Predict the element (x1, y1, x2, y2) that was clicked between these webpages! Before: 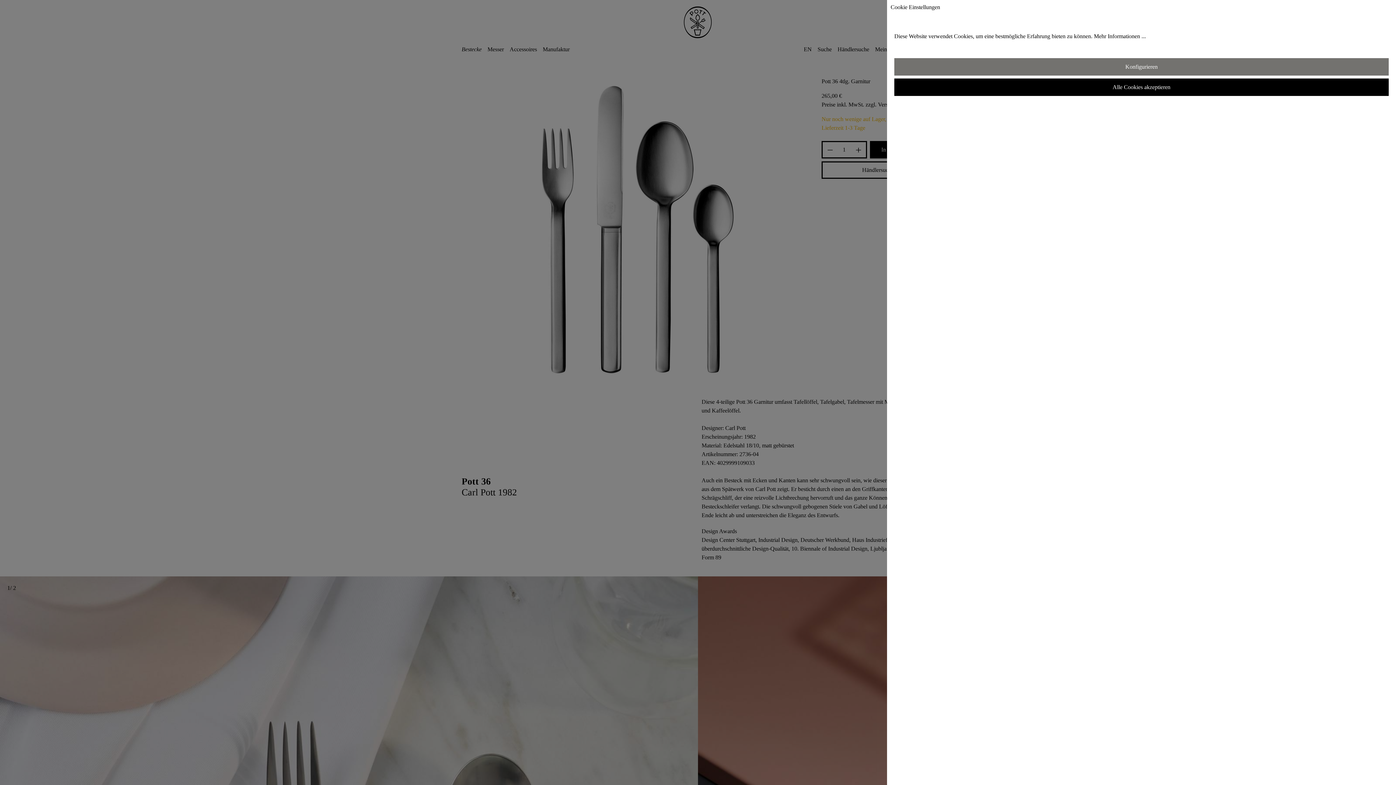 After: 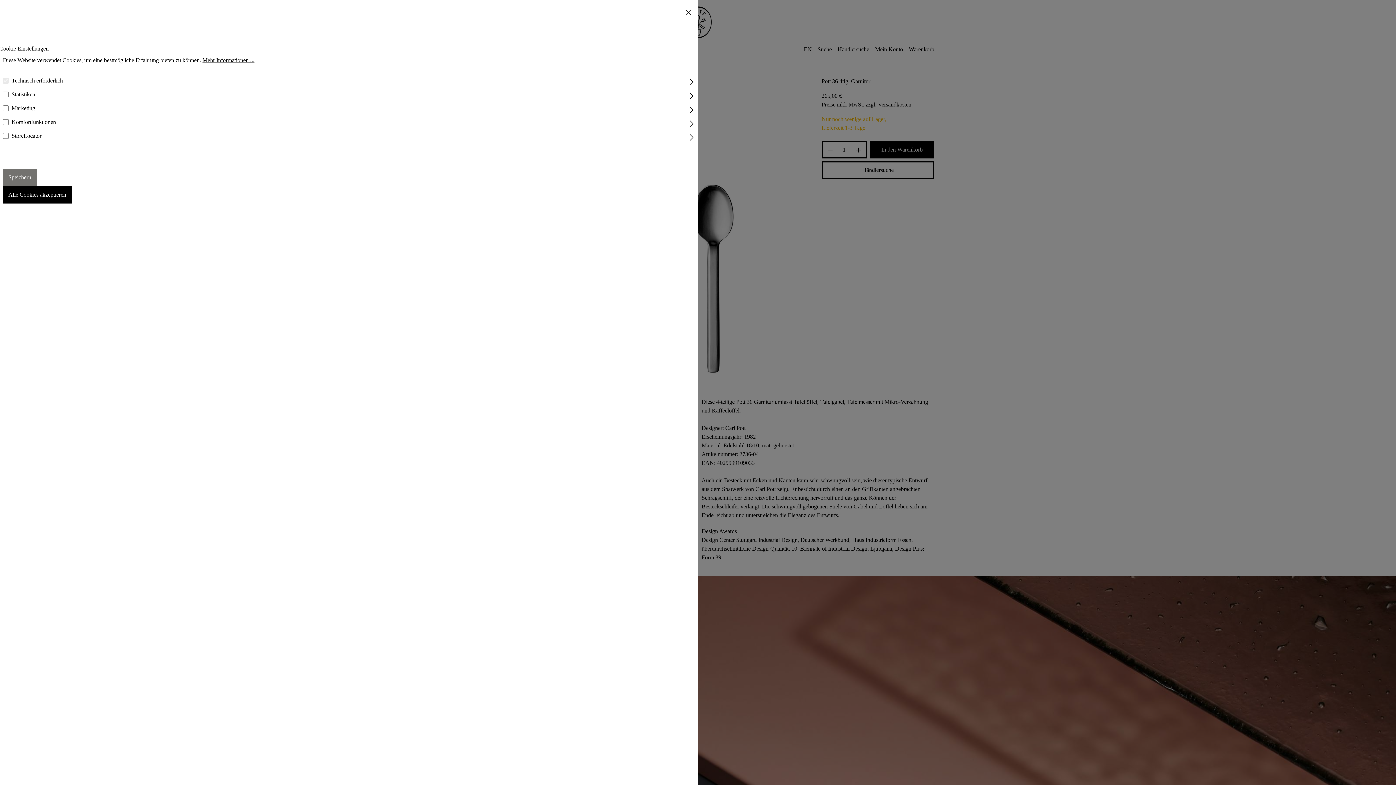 Action: label: Konfigurieren bbox: (894, 58, 1389, 75)